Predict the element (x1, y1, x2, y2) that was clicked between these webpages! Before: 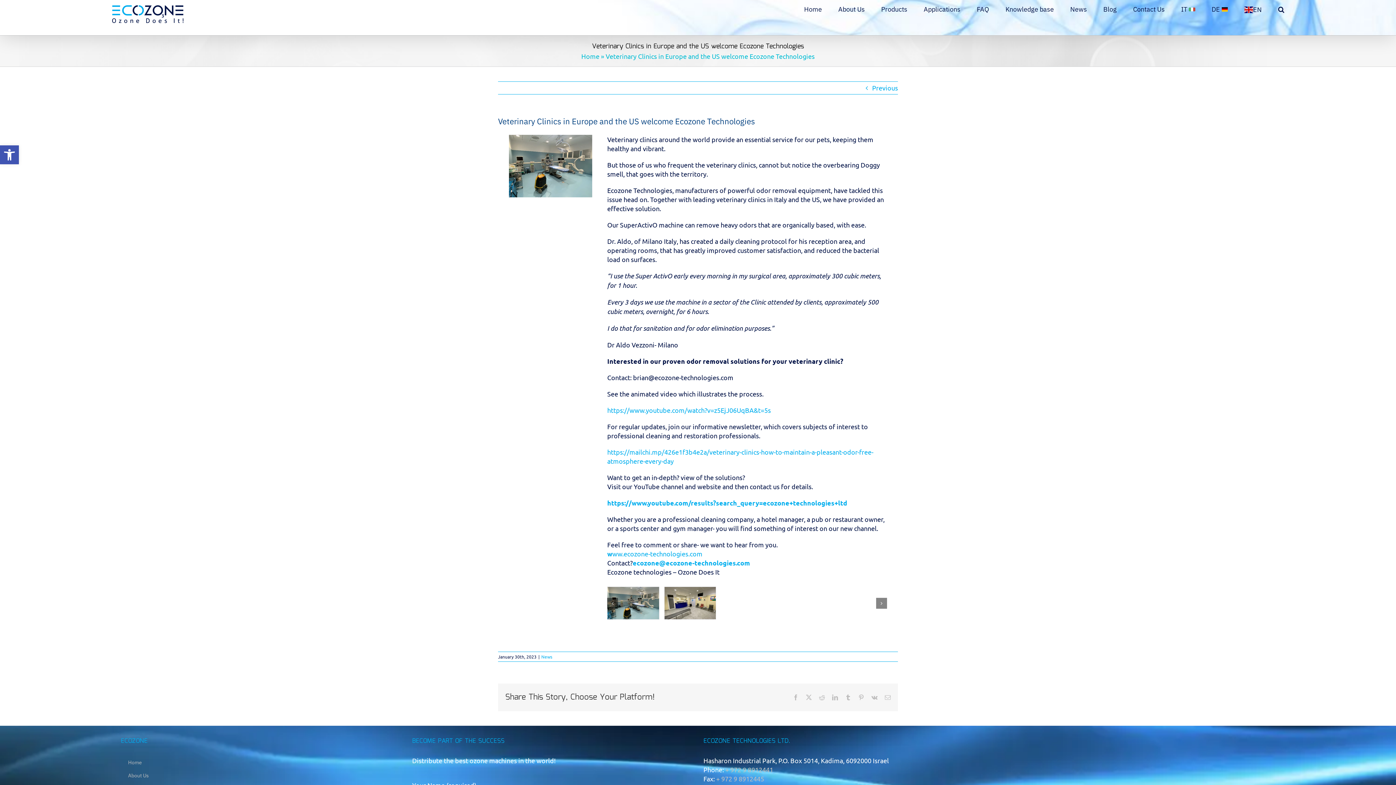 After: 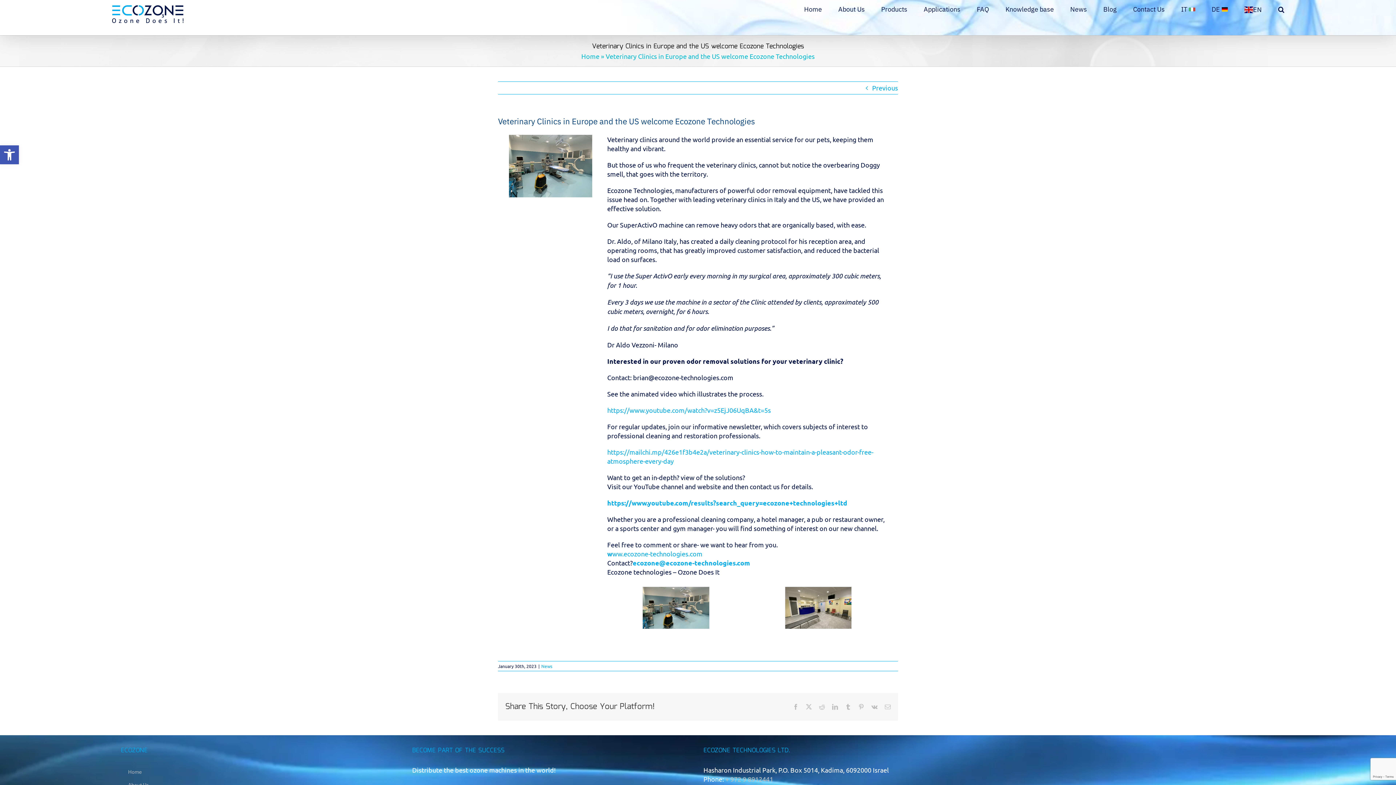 Action: bbox: (793, 695, 798, 700) label: Facebook